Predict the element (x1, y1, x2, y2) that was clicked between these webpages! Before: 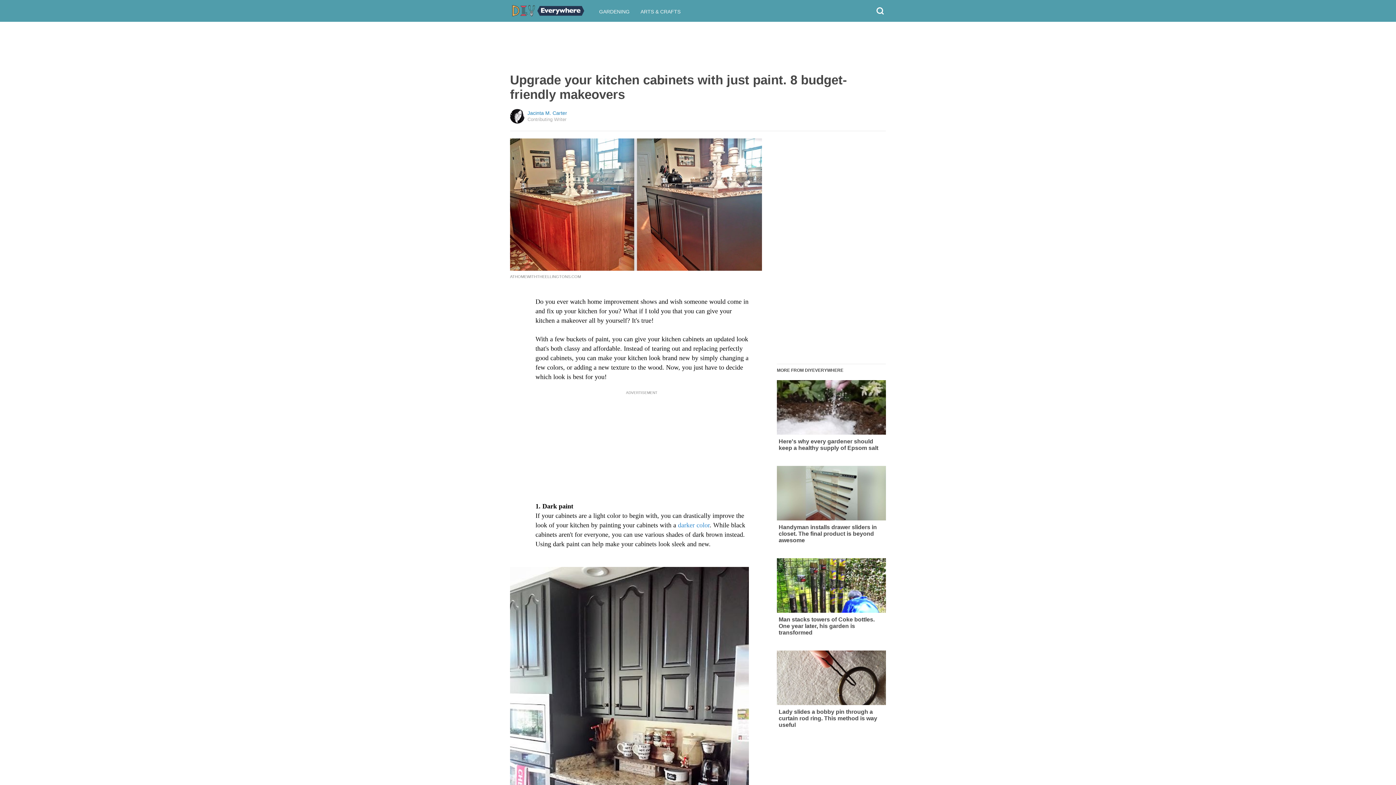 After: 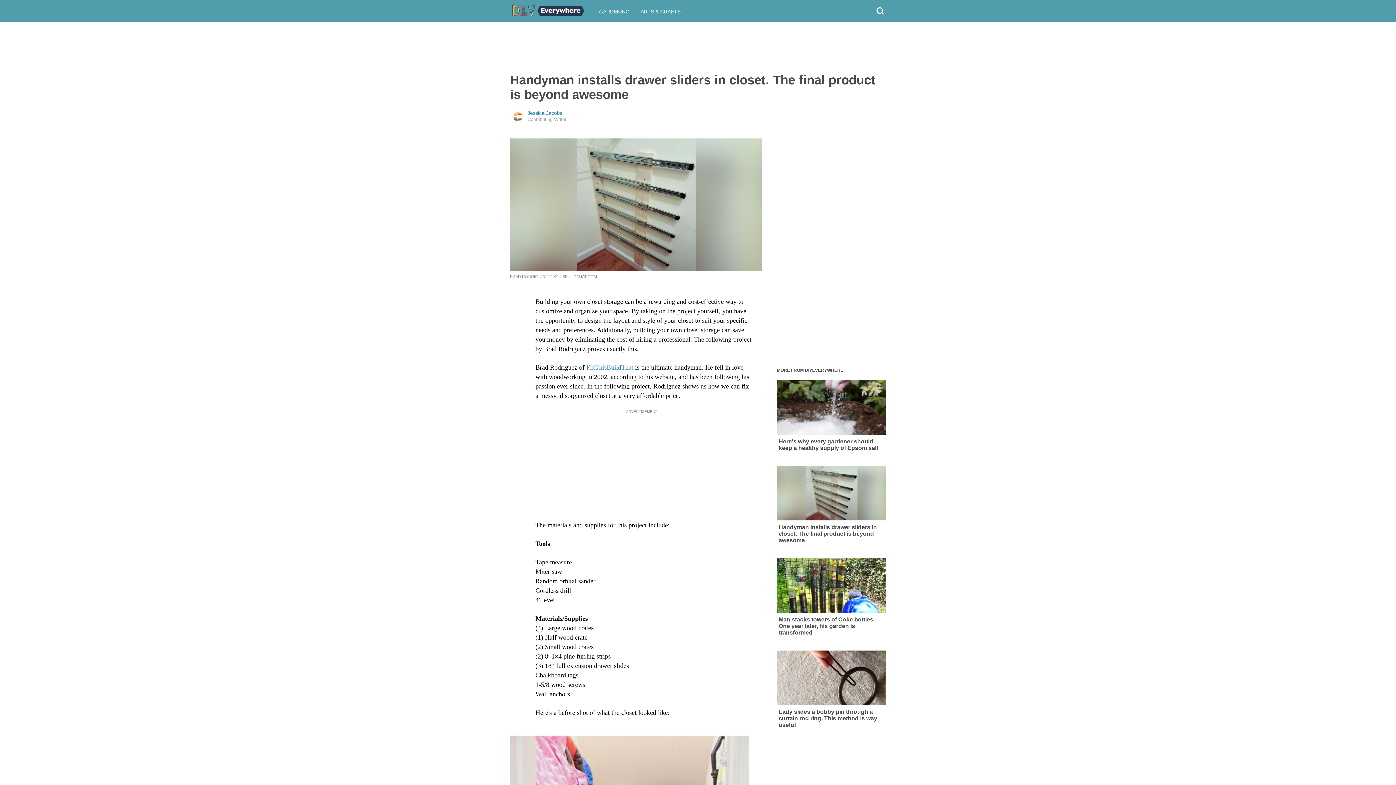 Action: bbox: (777, 466, 886, 544) label: Handyman installs drawer sliders in closet. The final product is beyond awesome